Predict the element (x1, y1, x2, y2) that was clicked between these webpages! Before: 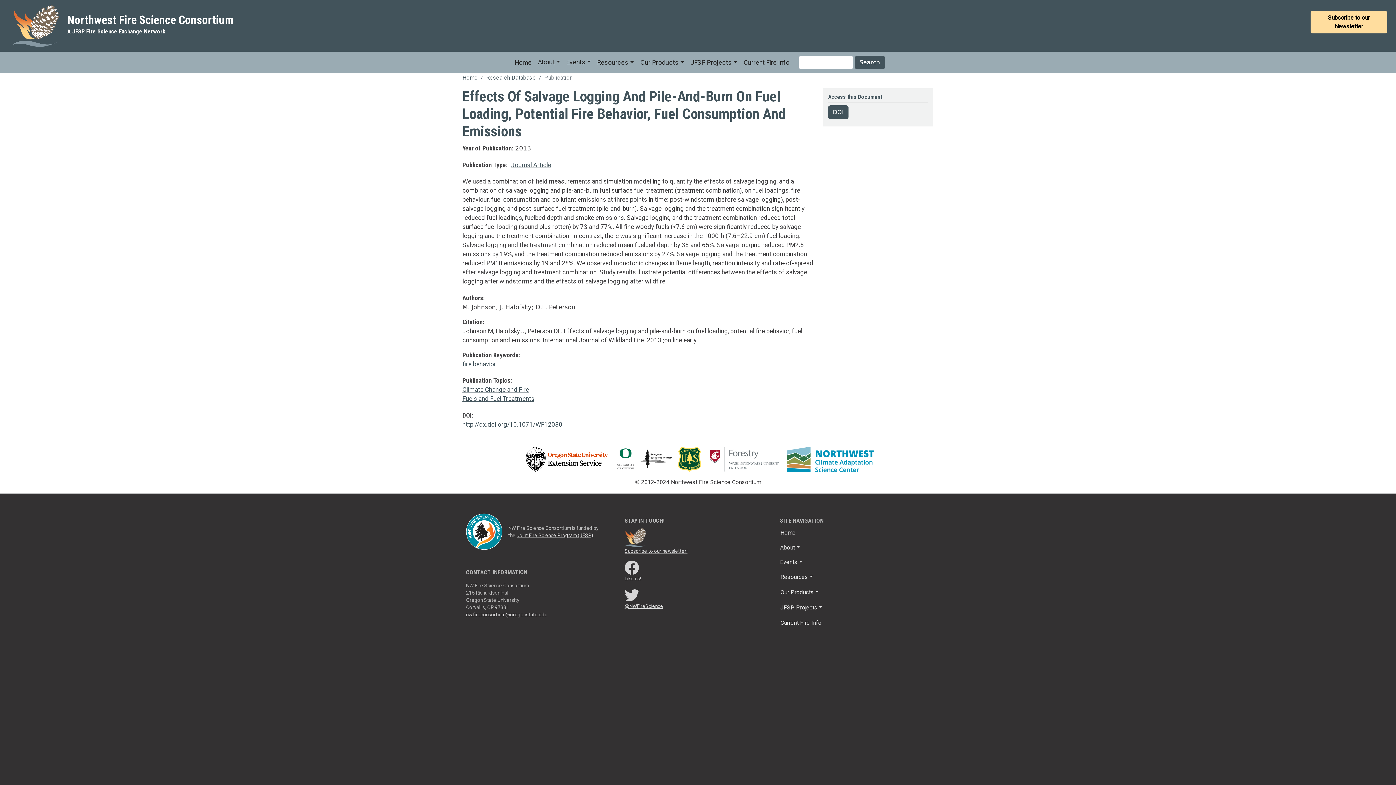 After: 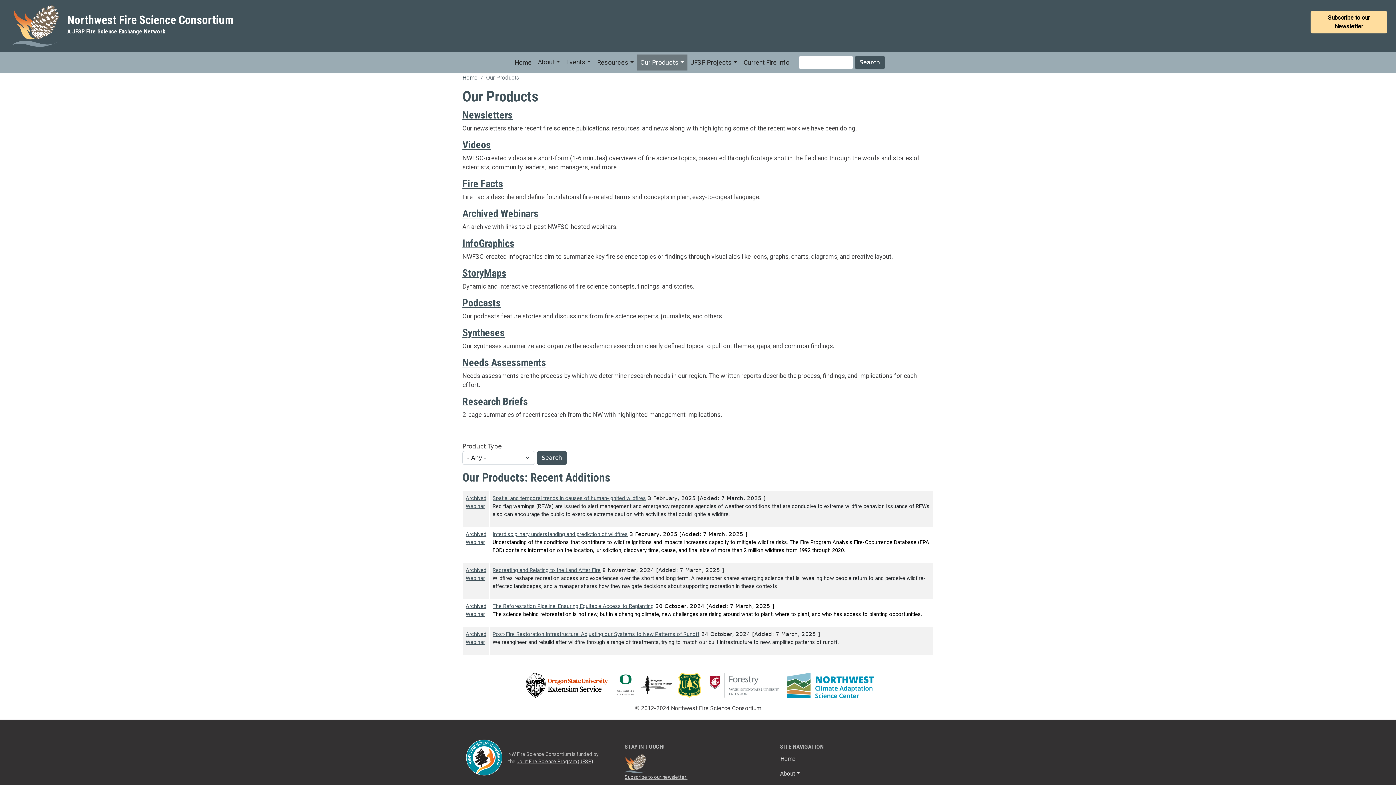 Action: bbox: (637, 54, 687, 70) label: Our Products